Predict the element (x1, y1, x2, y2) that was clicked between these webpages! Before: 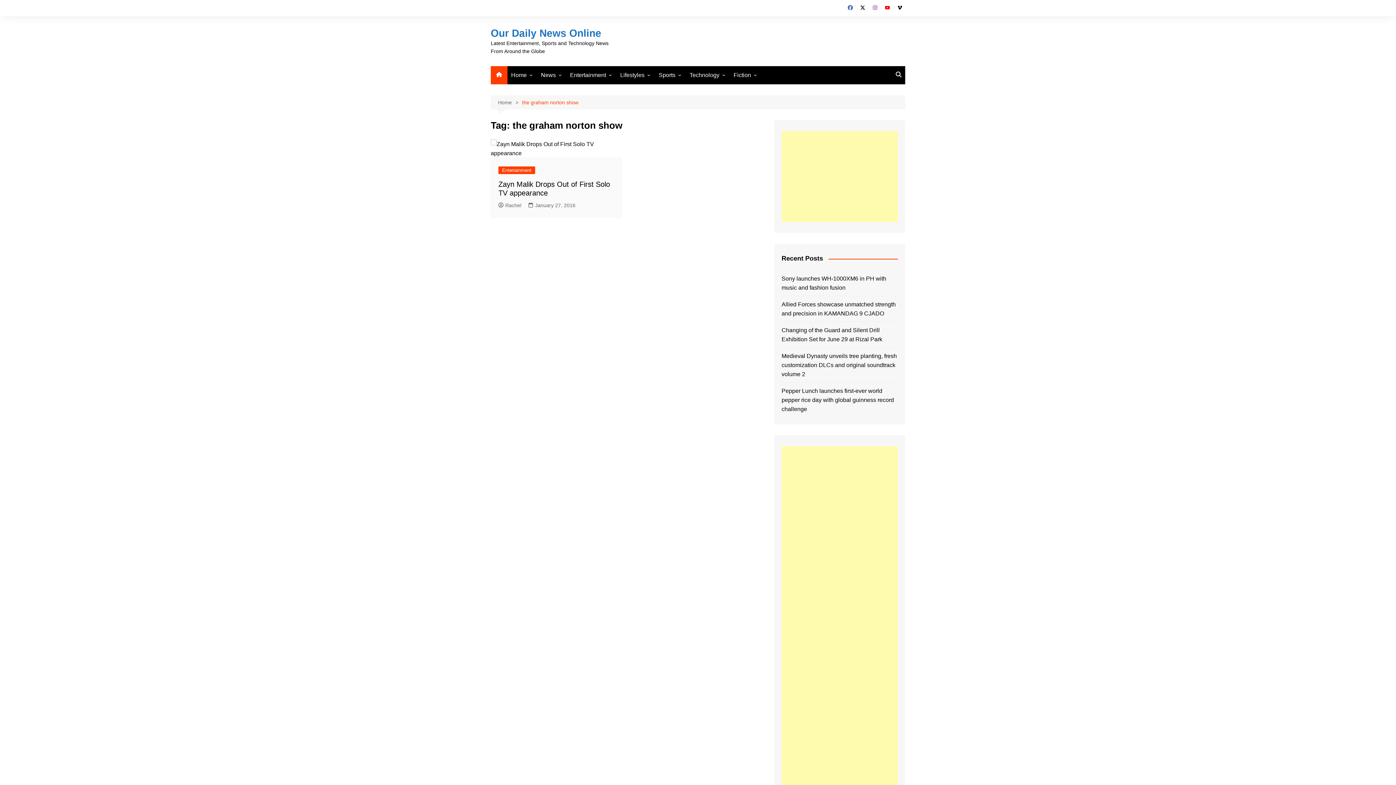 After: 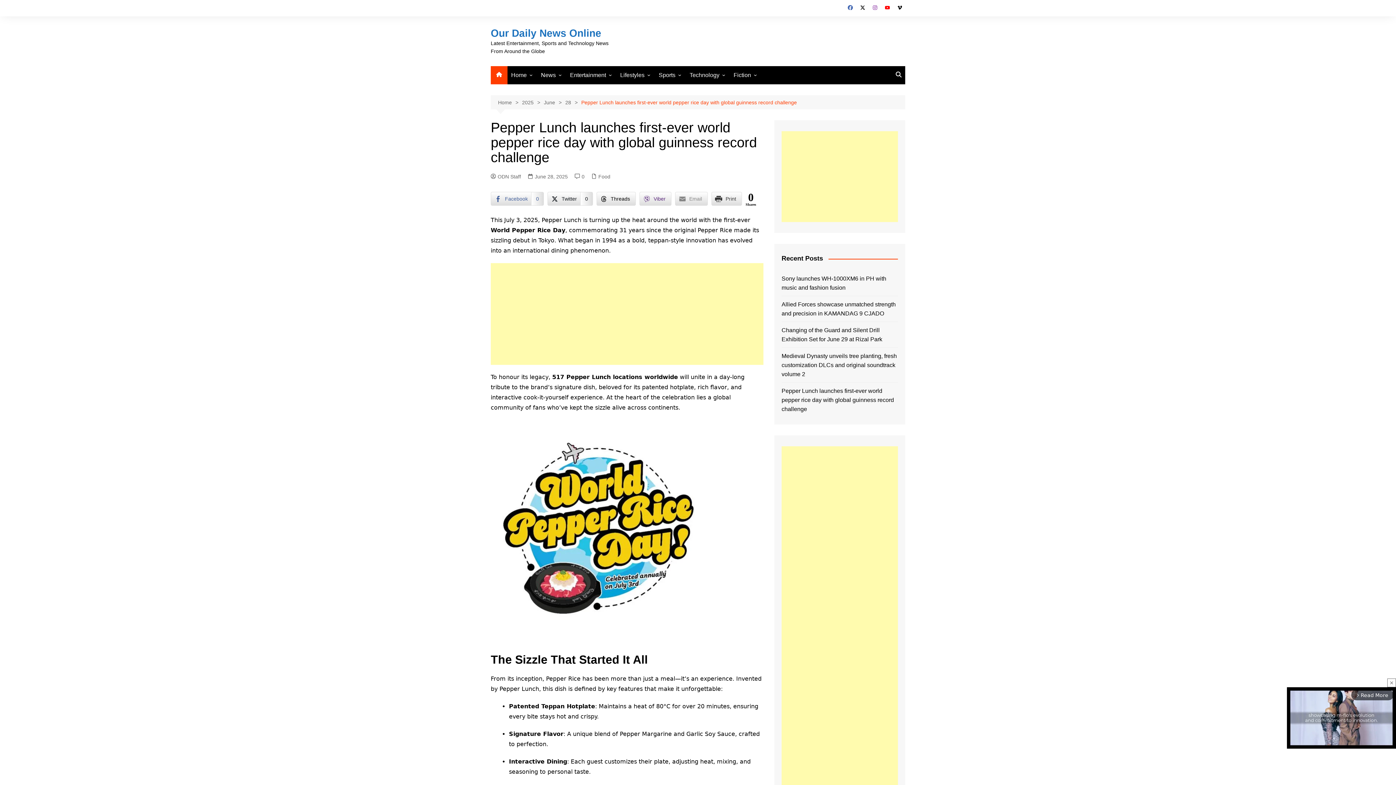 Action: label: Pepper Lunch launches first-ever world pepper rice day with global guinness record challenge bbox: (781, 386, 898, 413)